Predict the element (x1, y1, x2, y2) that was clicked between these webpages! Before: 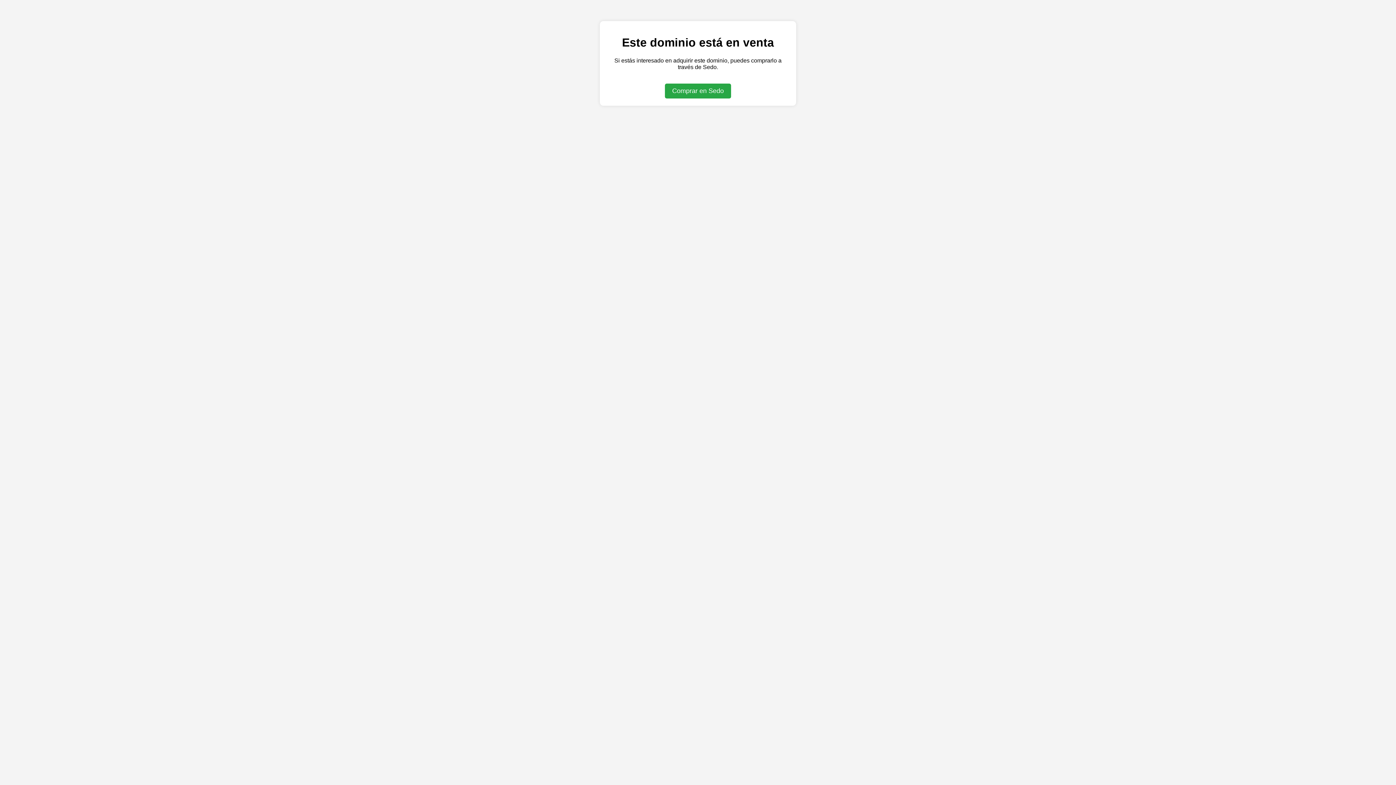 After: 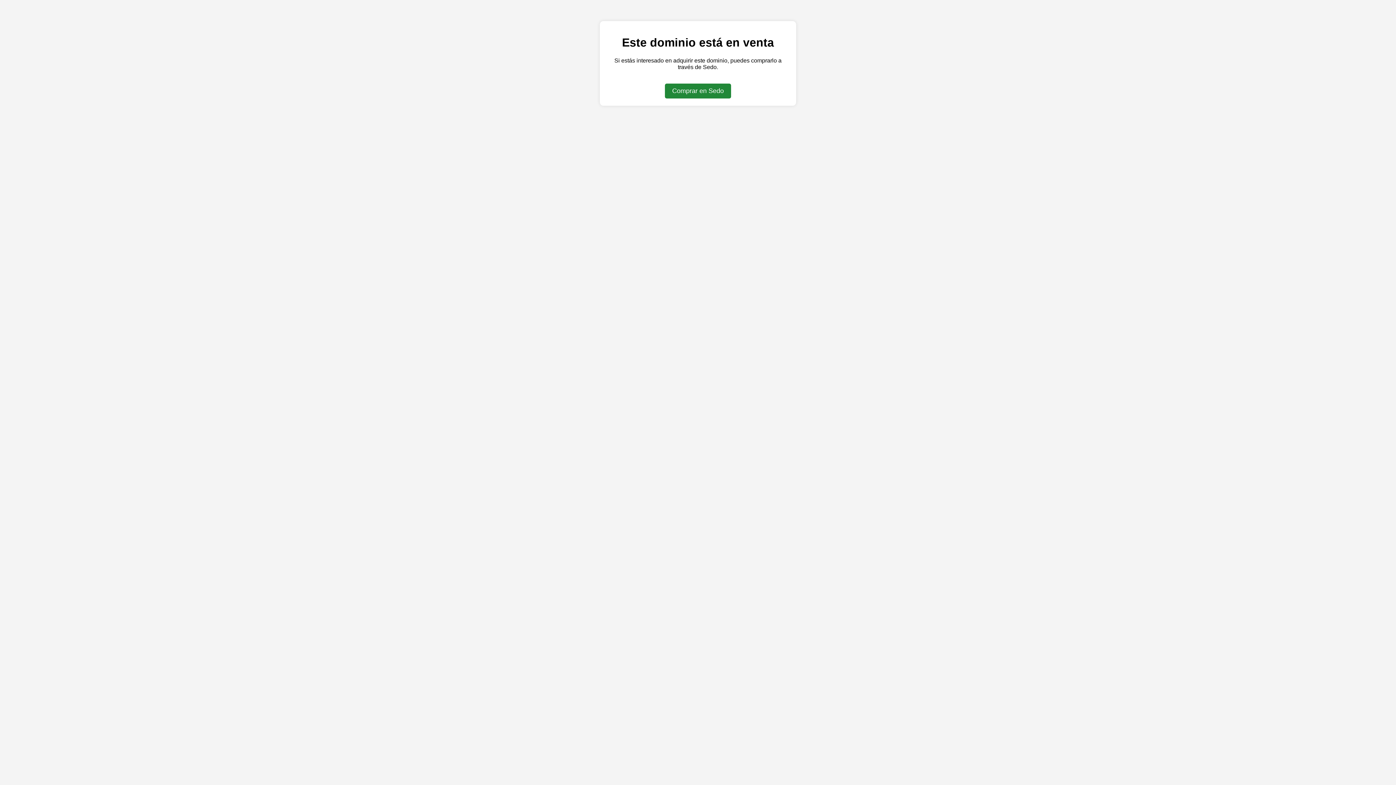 Action: label: Comprar en Sedo bbox: (665, 83, 731, 98)